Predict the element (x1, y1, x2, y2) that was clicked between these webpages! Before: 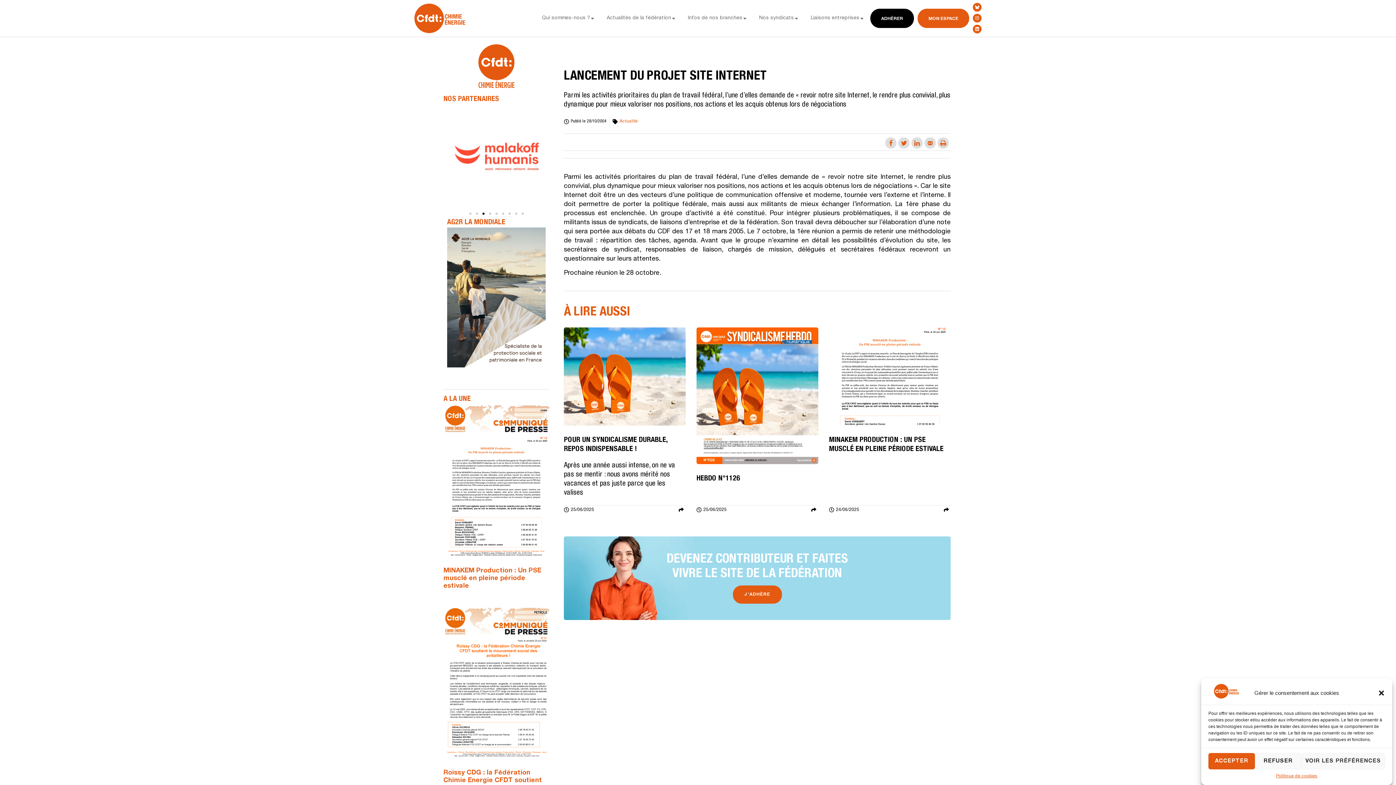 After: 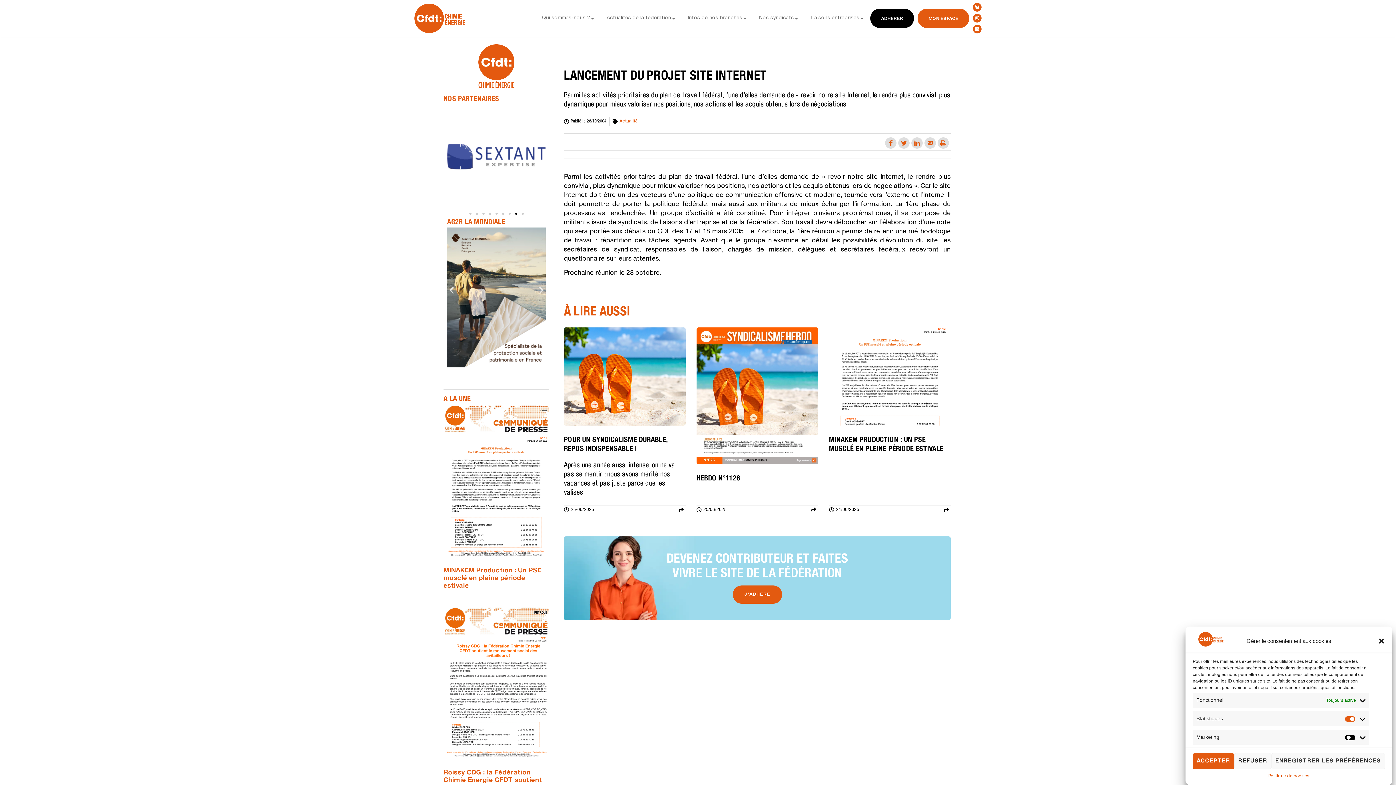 Action: label: VOIR LES PRÉFÉRENCES bbox: (1301, 753, 1385, 769)